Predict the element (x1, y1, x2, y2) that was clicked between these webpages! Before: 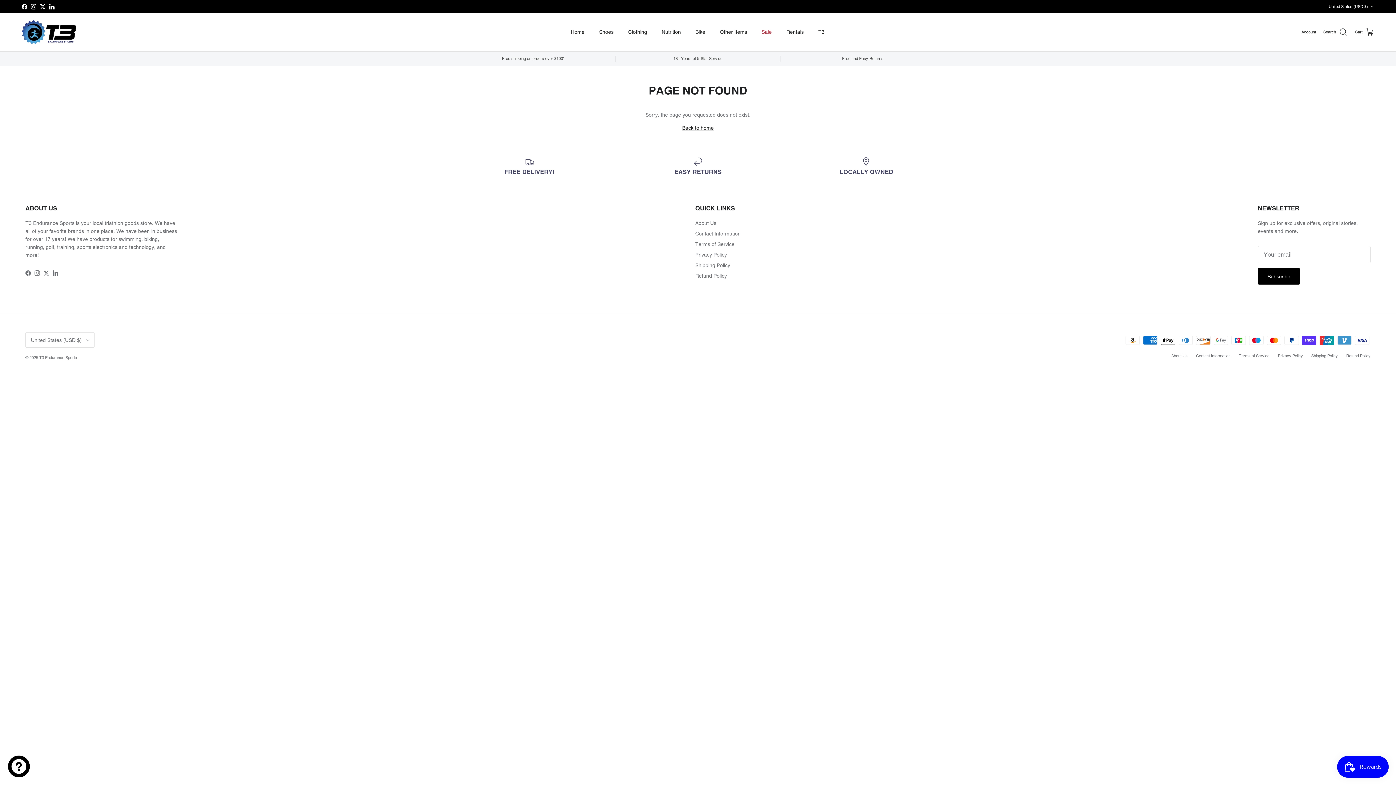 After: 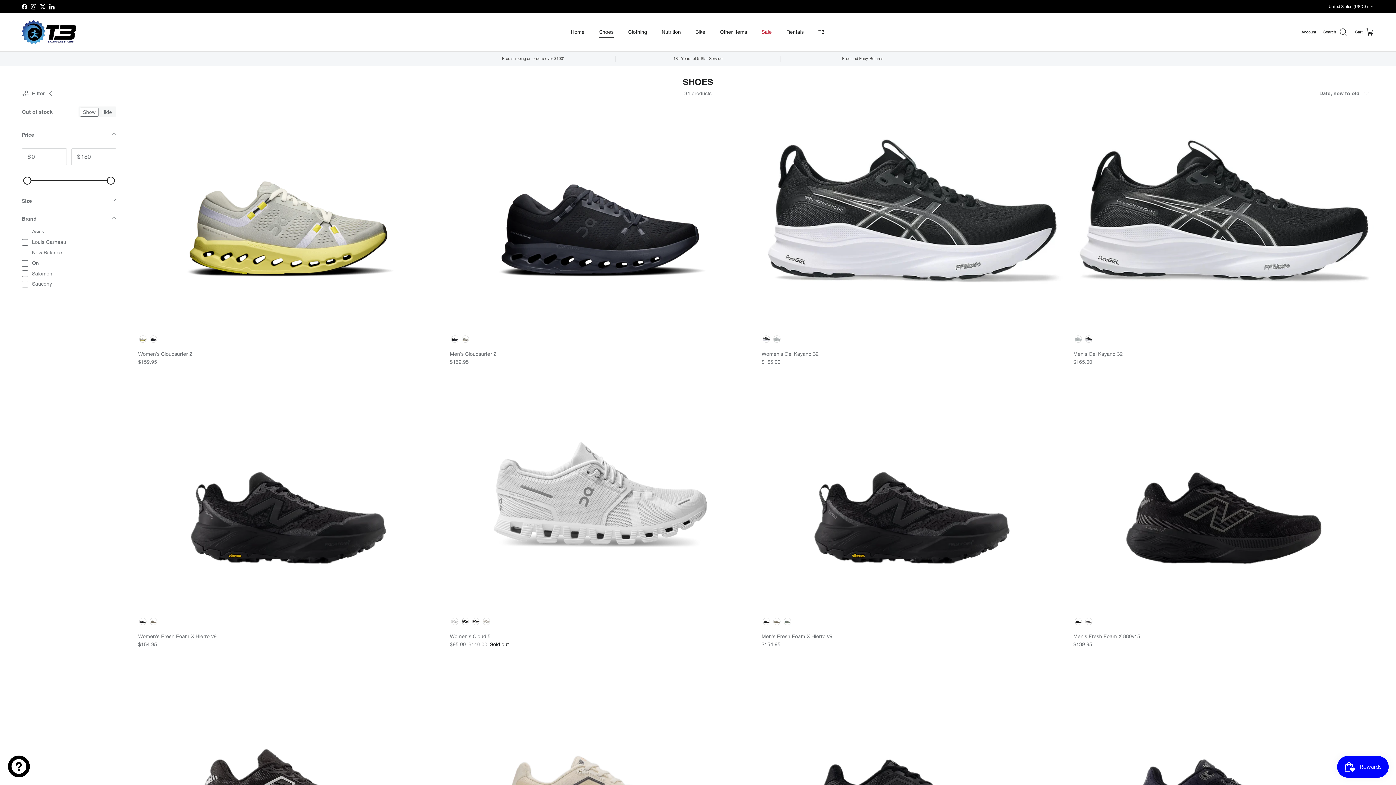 Action: label: Shoes bbox: (592, 20, 620, 44)